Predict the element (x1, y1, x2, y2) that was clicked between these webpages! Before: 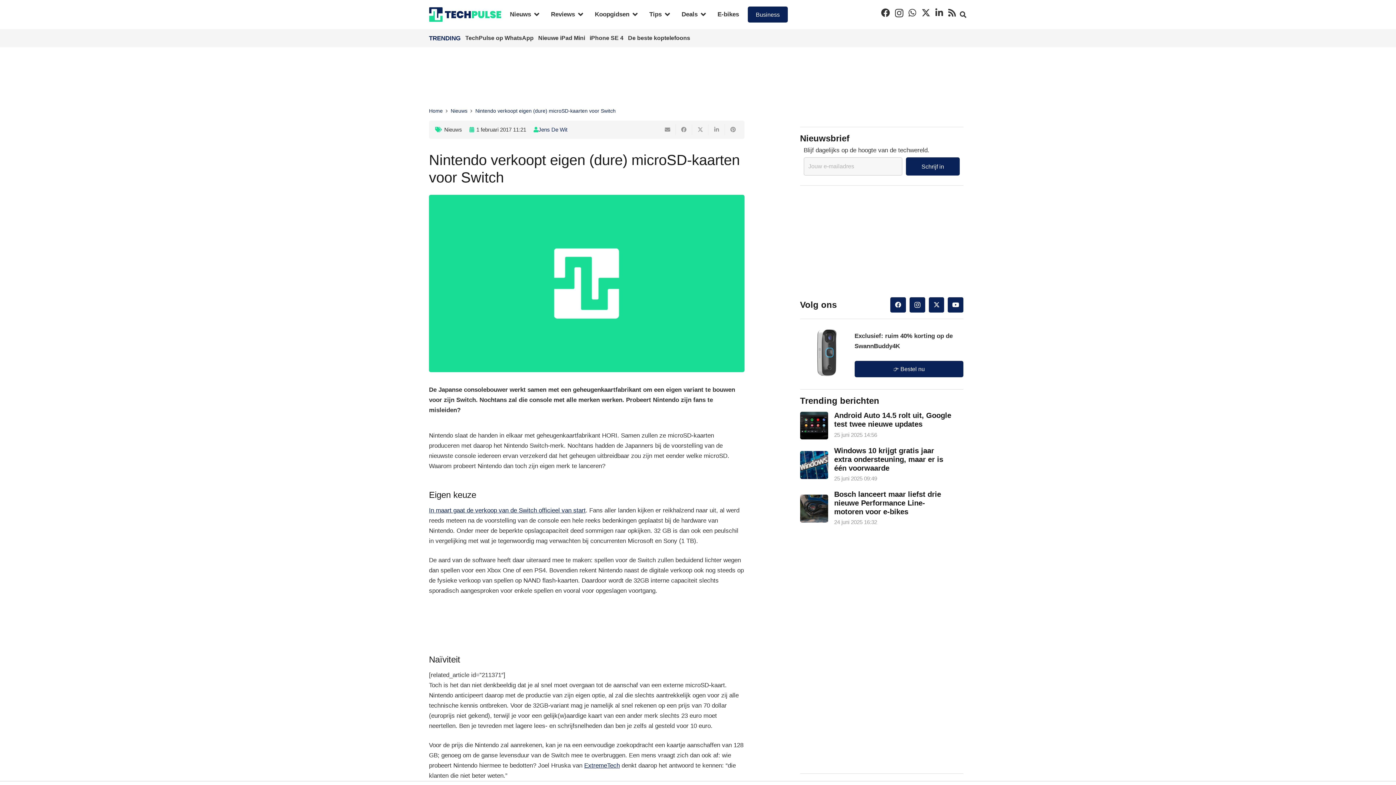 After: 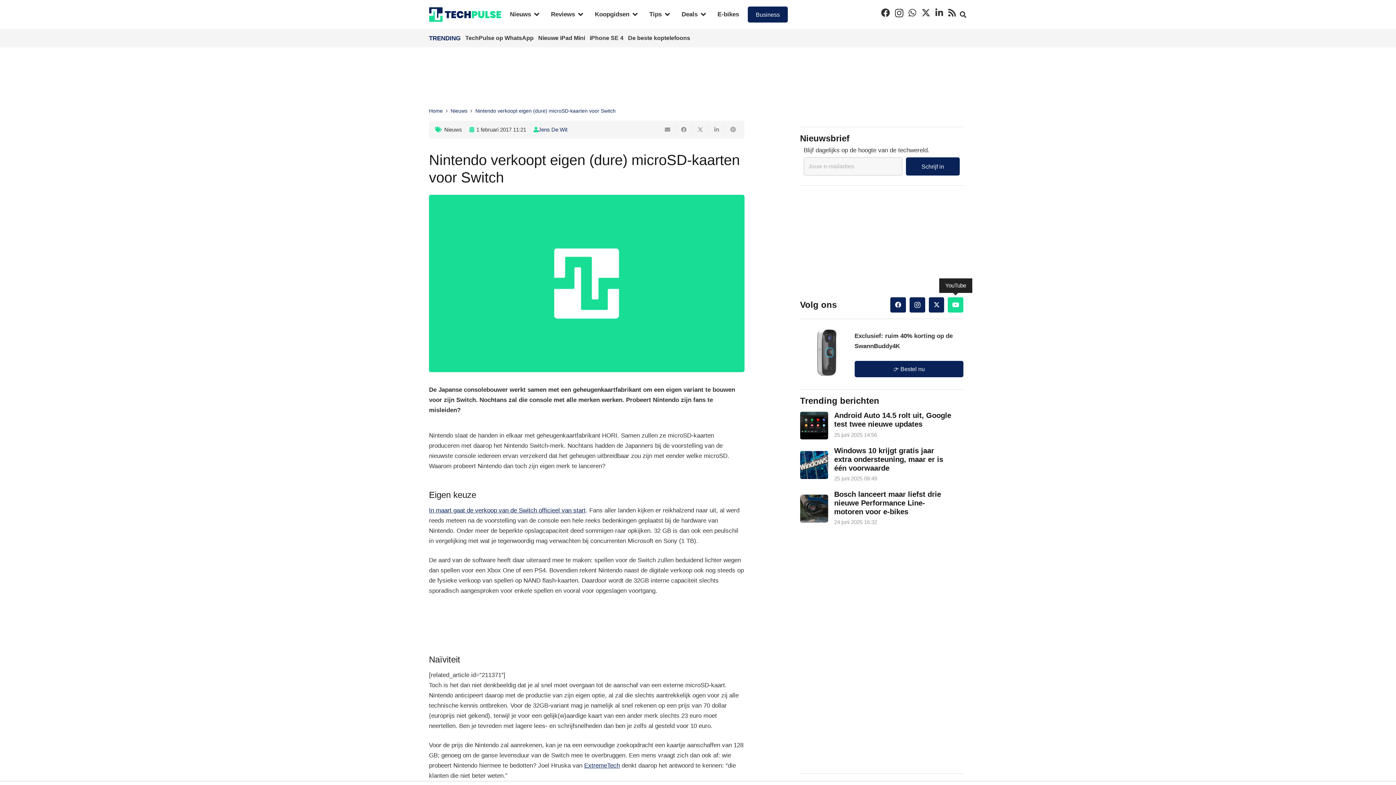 Action: bbox: (948, 297, 963, 312) label: YouTube